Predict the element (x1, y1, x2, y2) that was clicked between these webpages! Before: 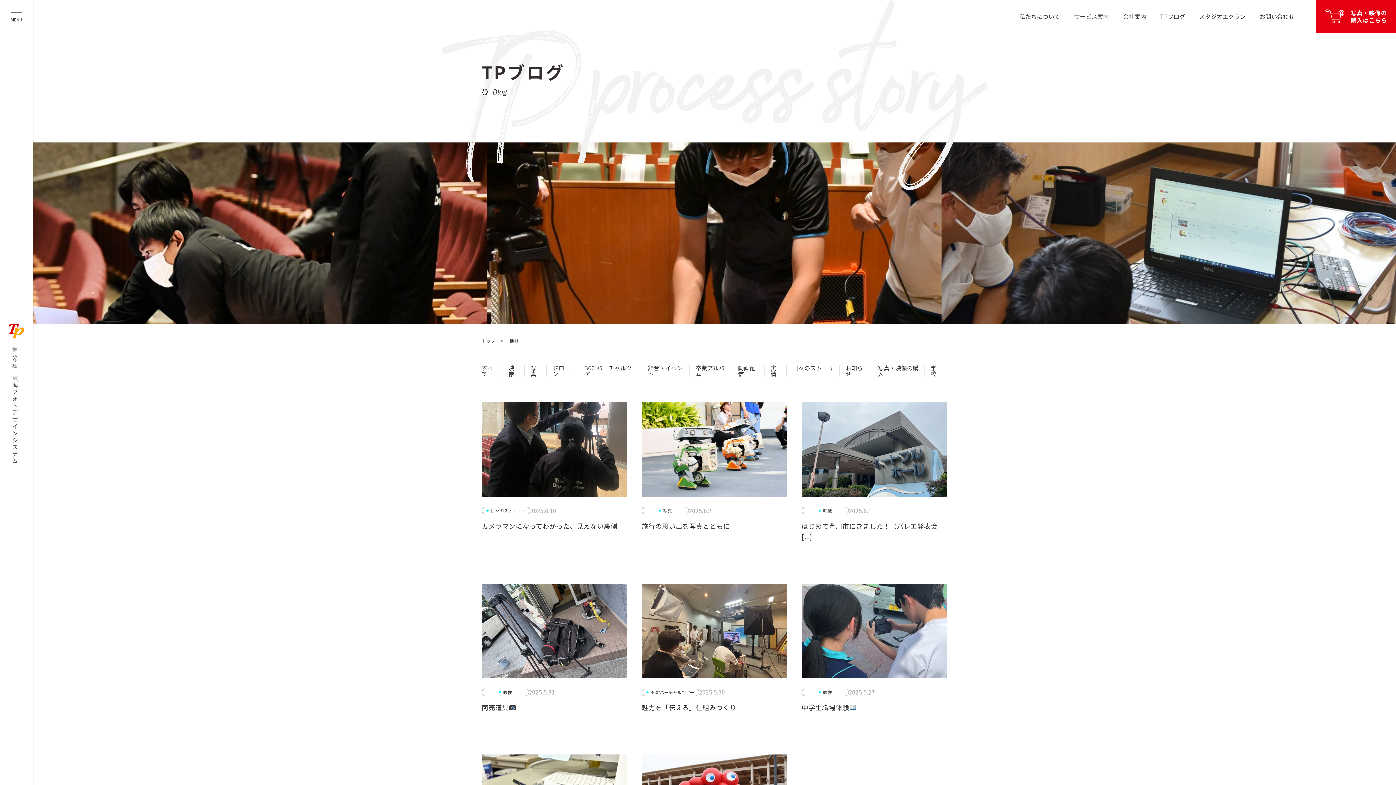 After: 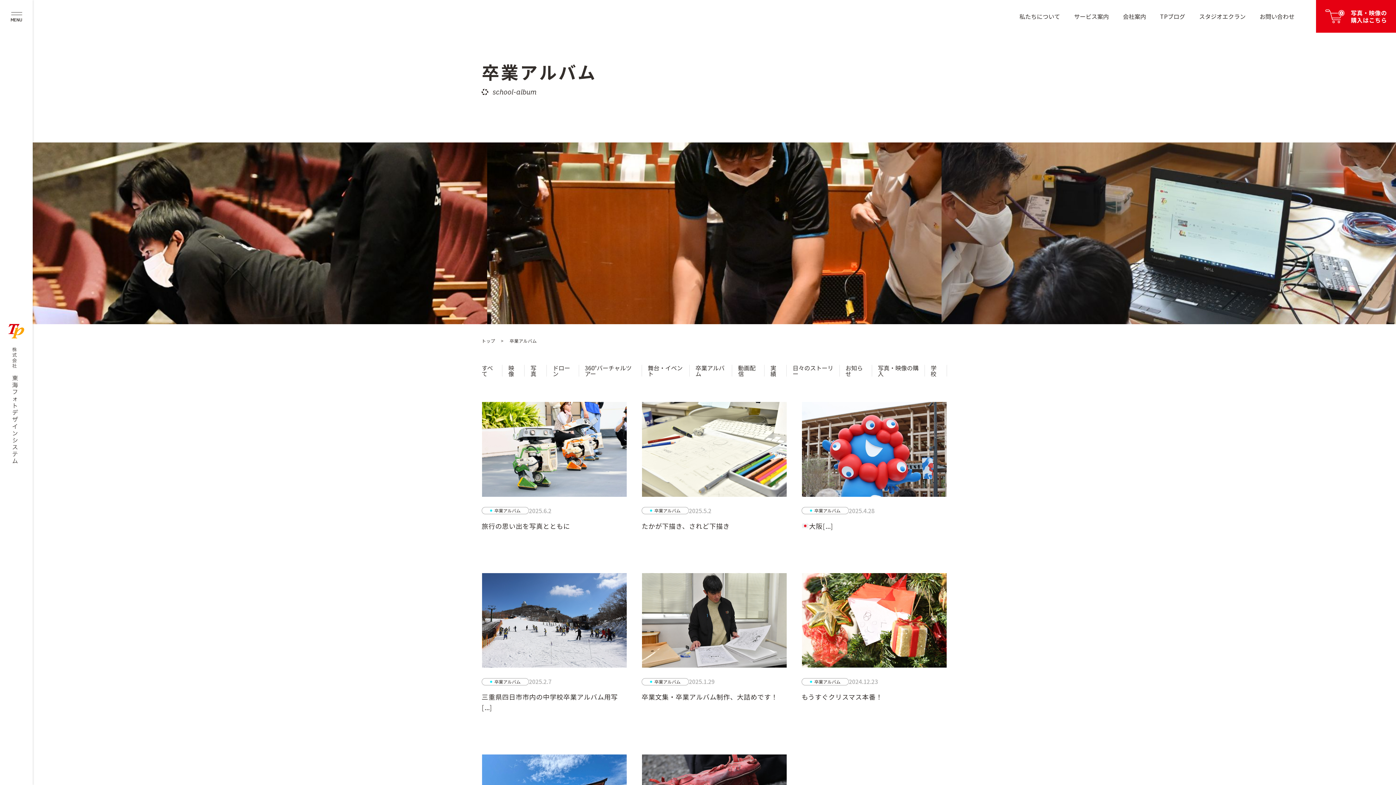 Action: bbox: (689, 365, 732, 376) label: 卒業アルバム